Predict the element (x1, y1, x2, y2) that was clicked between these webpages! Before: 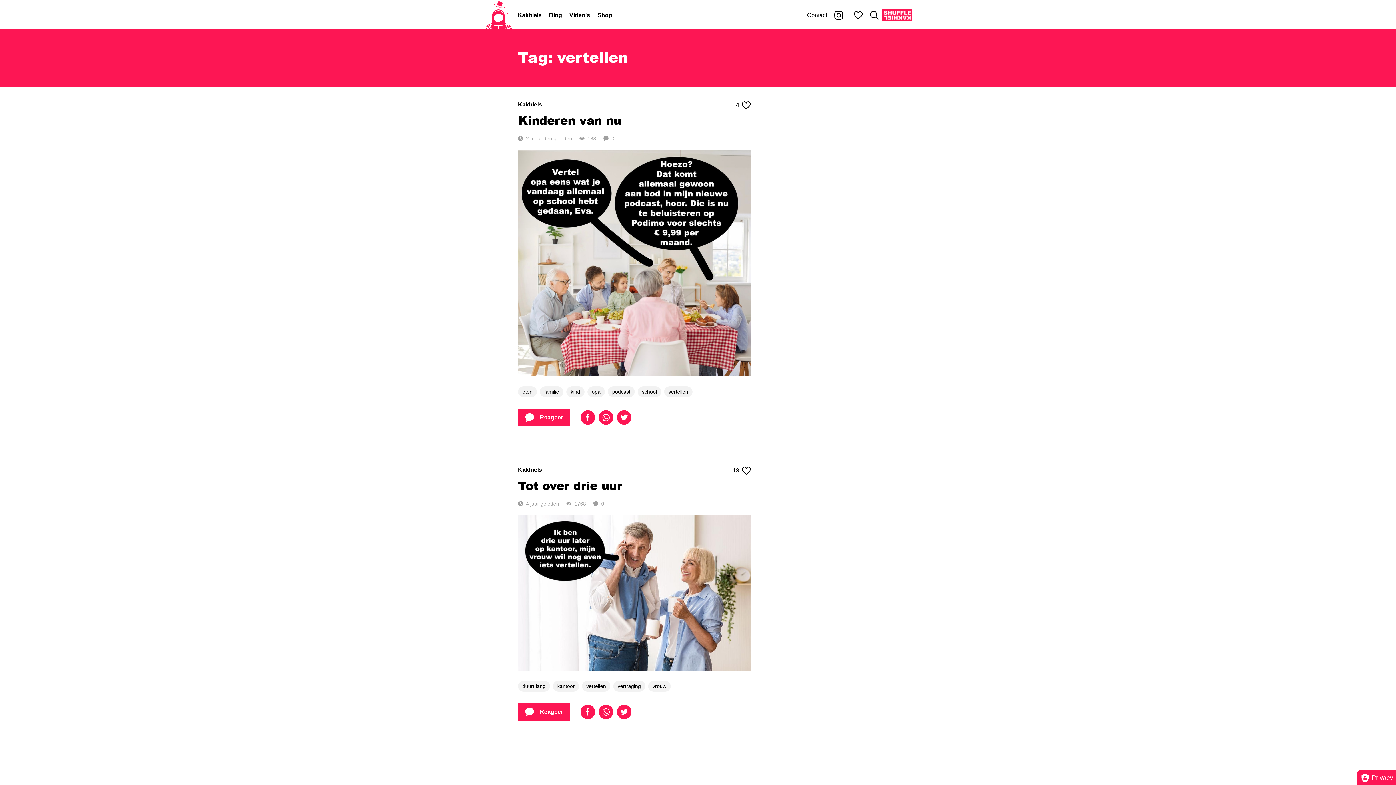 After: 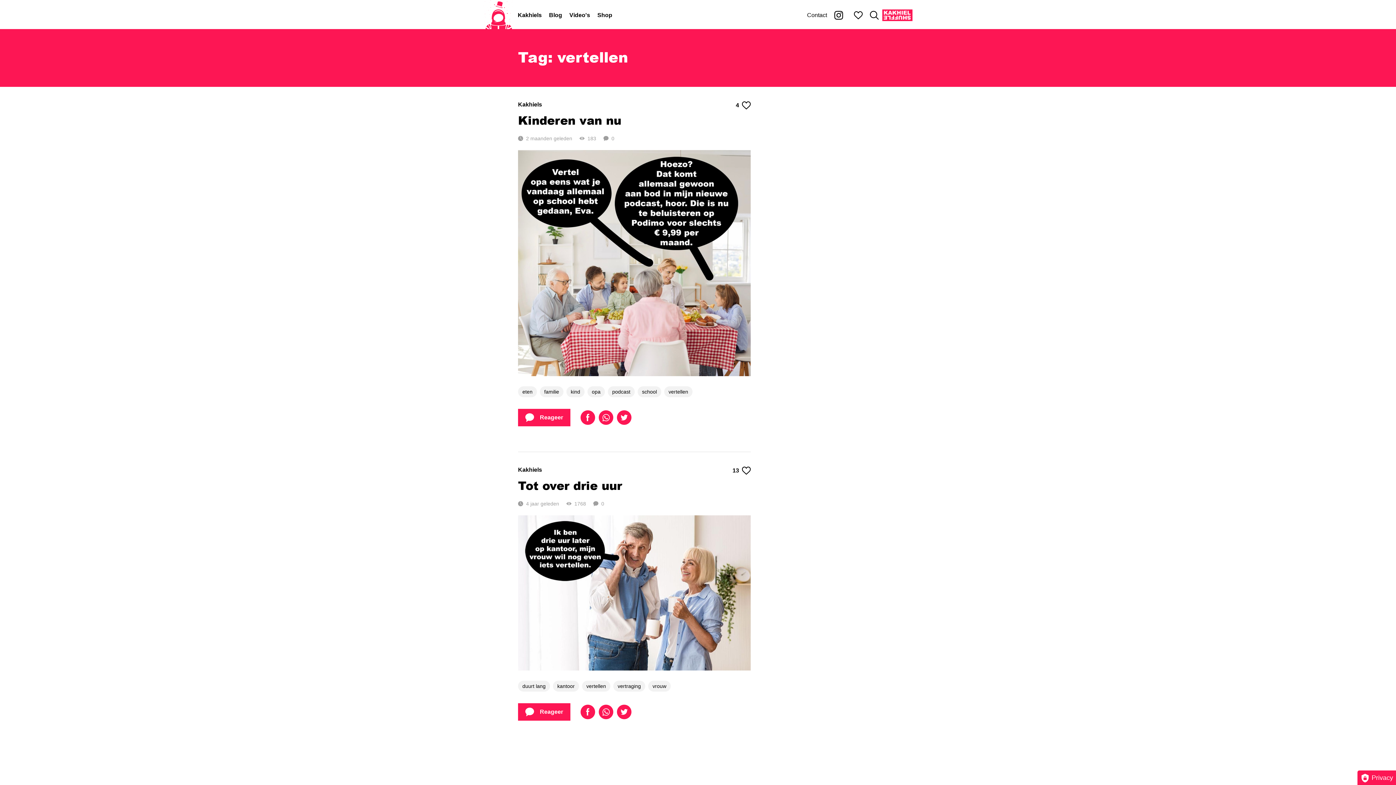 Action: label: 4 bbox: (736, 101, 750, 109)